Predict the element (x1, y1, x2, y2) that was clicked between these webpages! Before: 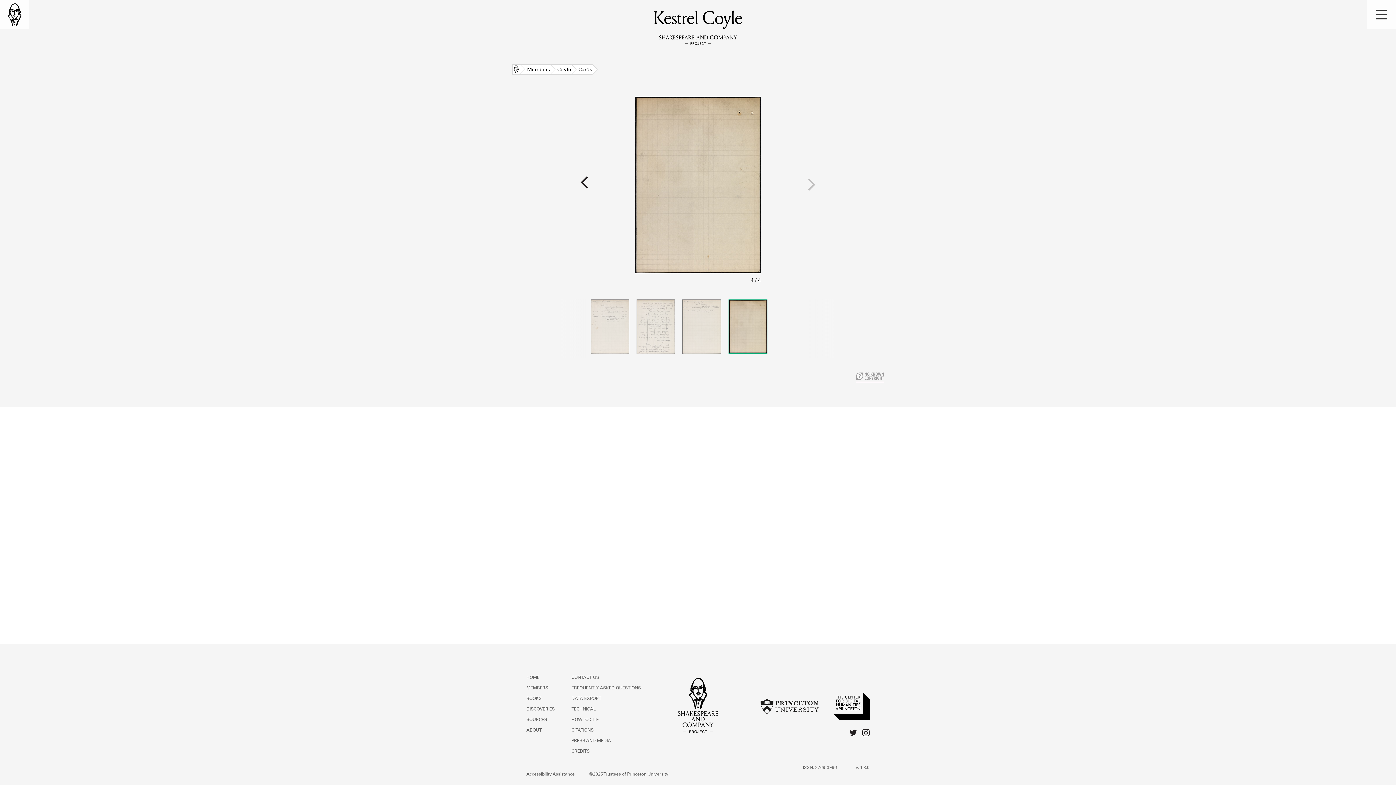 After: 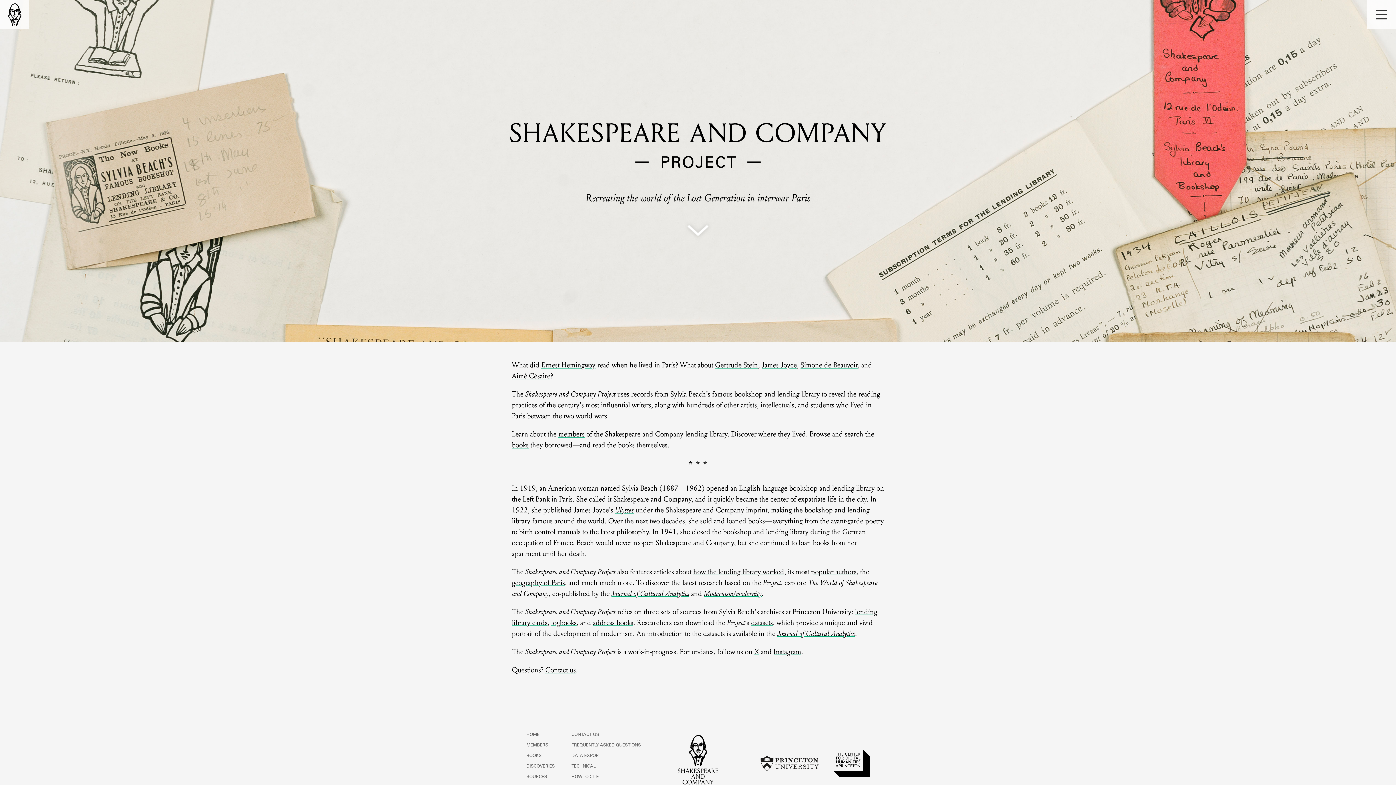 Action: bbox: (672, 673, 723, 740)